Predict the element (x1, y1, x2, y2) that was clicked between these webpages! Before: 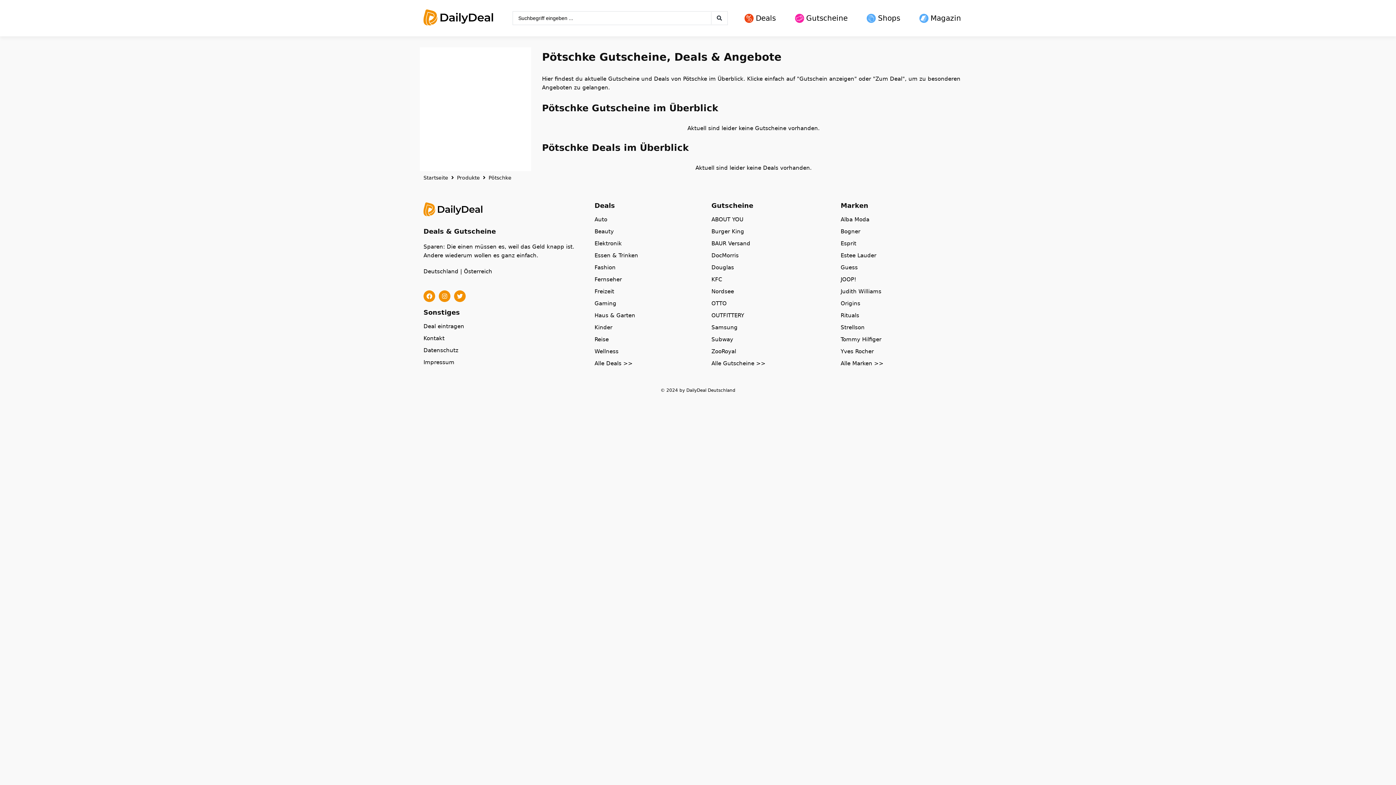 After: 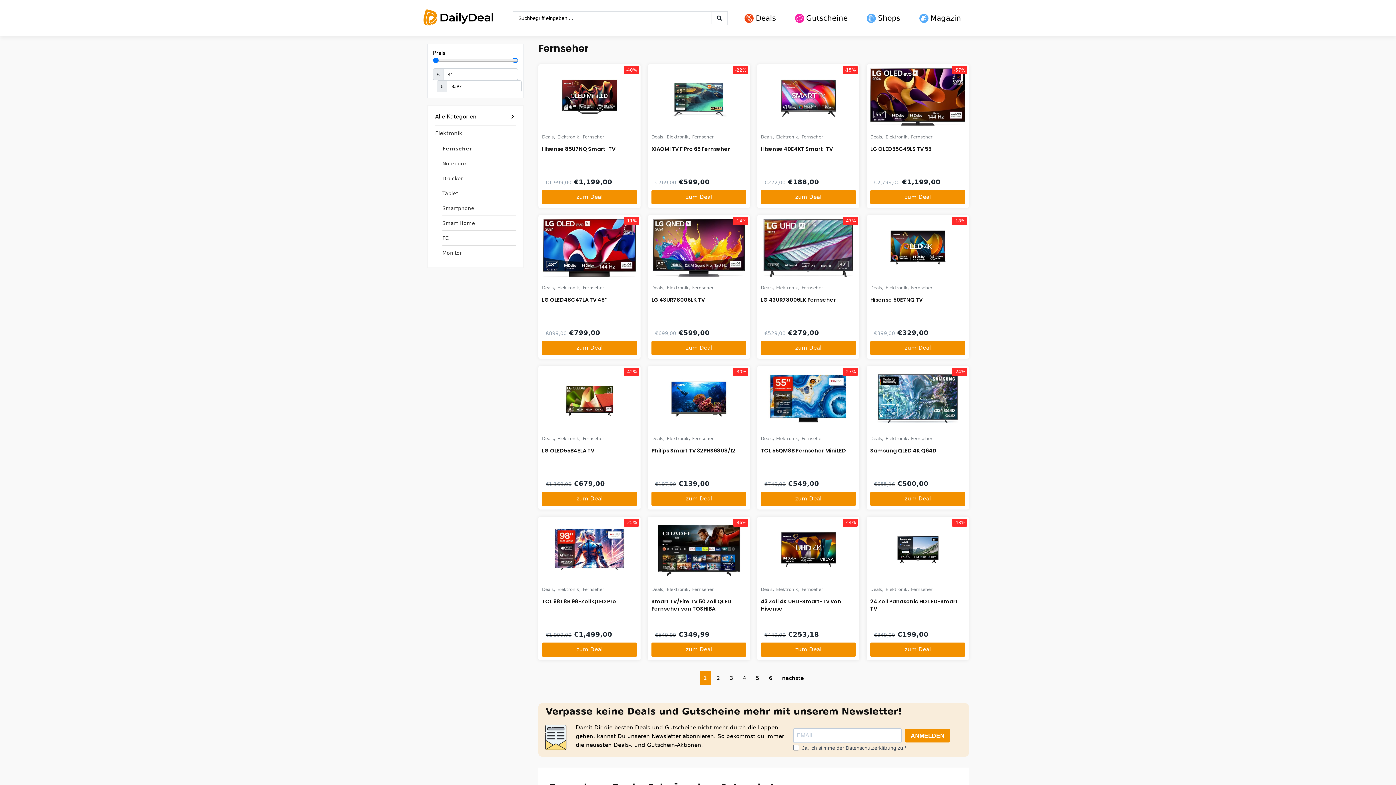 Action: bbox: (594, 276, 704, 288) label: Fernseher